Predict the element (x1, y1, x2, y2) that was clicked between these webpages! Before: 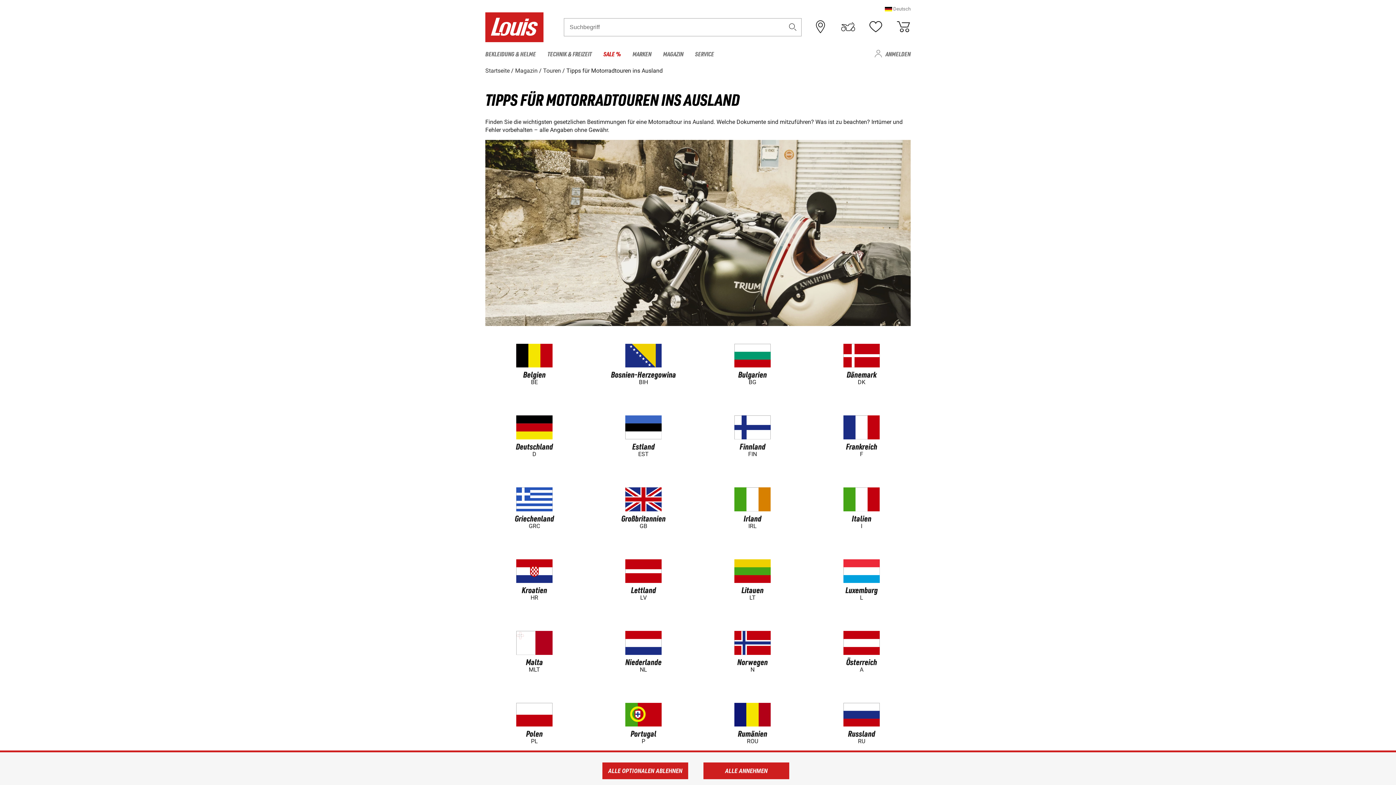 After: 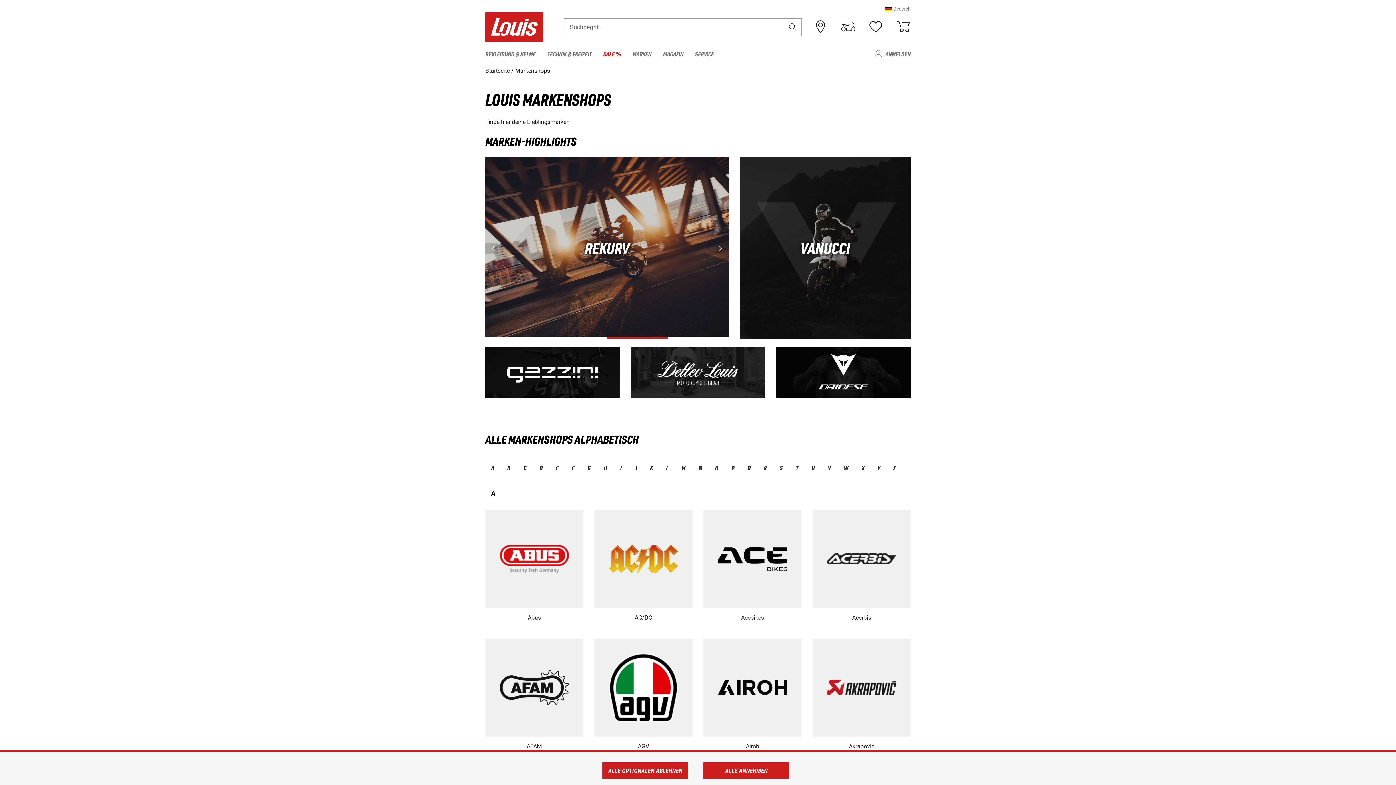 Action: label: MARKEN bbox: (626, 46, 657, 61)